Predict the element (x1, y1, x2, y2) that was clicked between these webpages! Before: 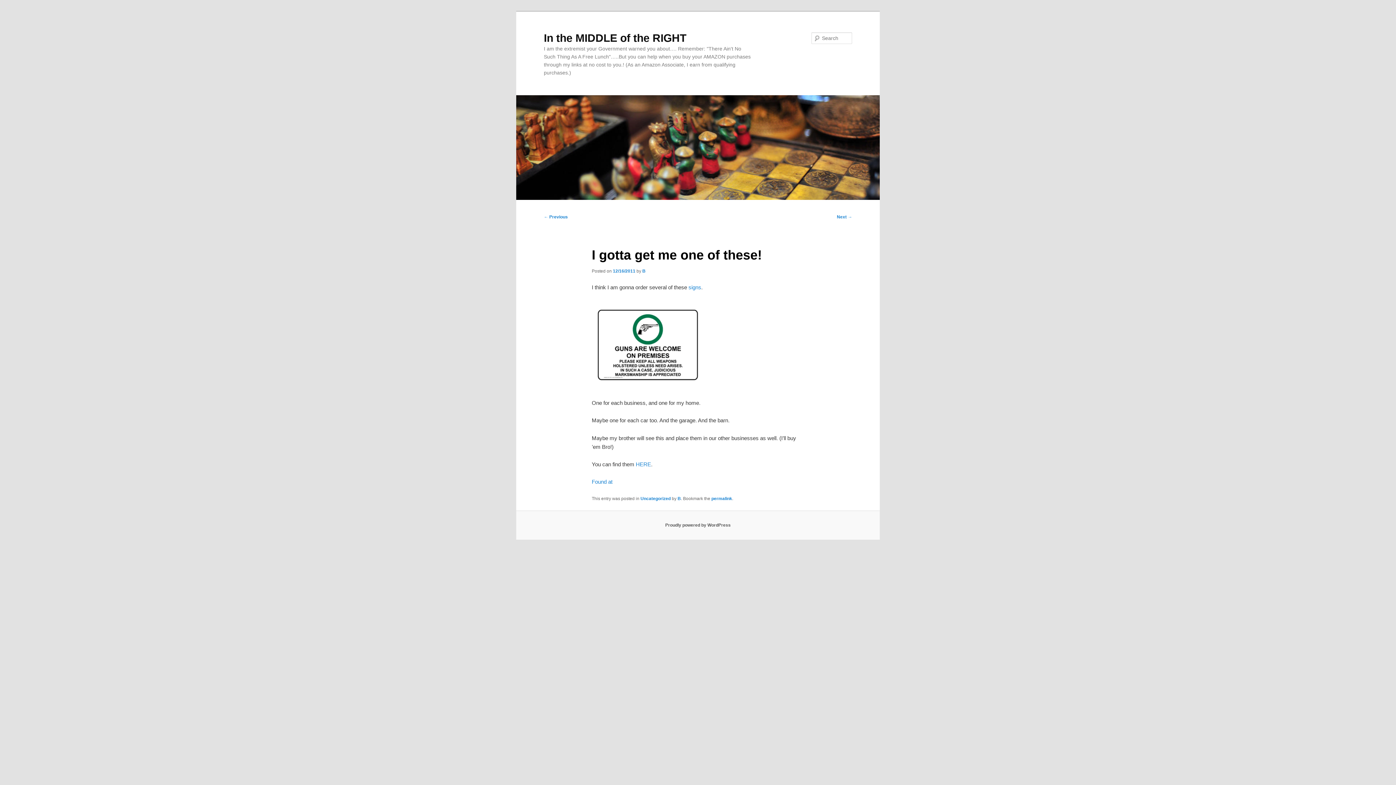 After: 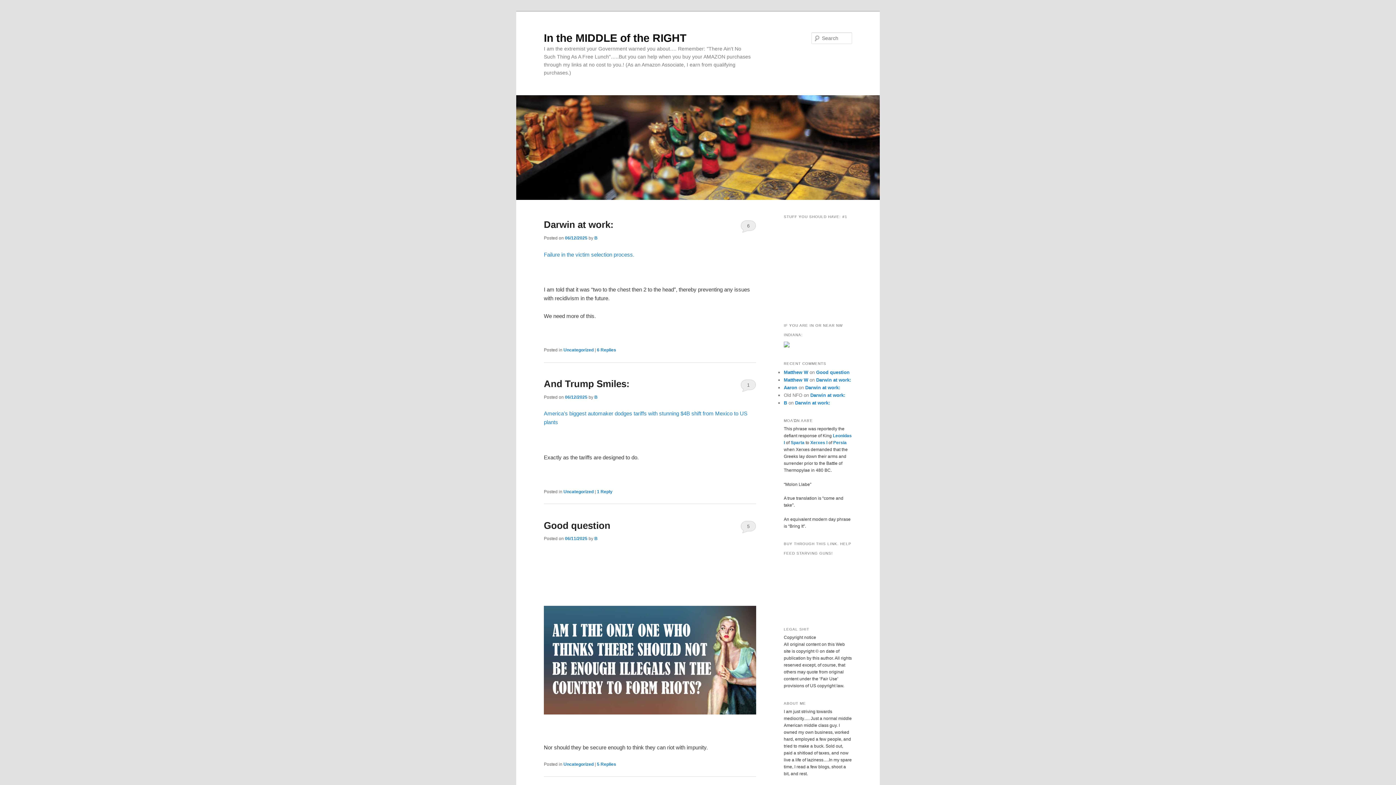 Action: bbox: (516, 95, 880, 200)